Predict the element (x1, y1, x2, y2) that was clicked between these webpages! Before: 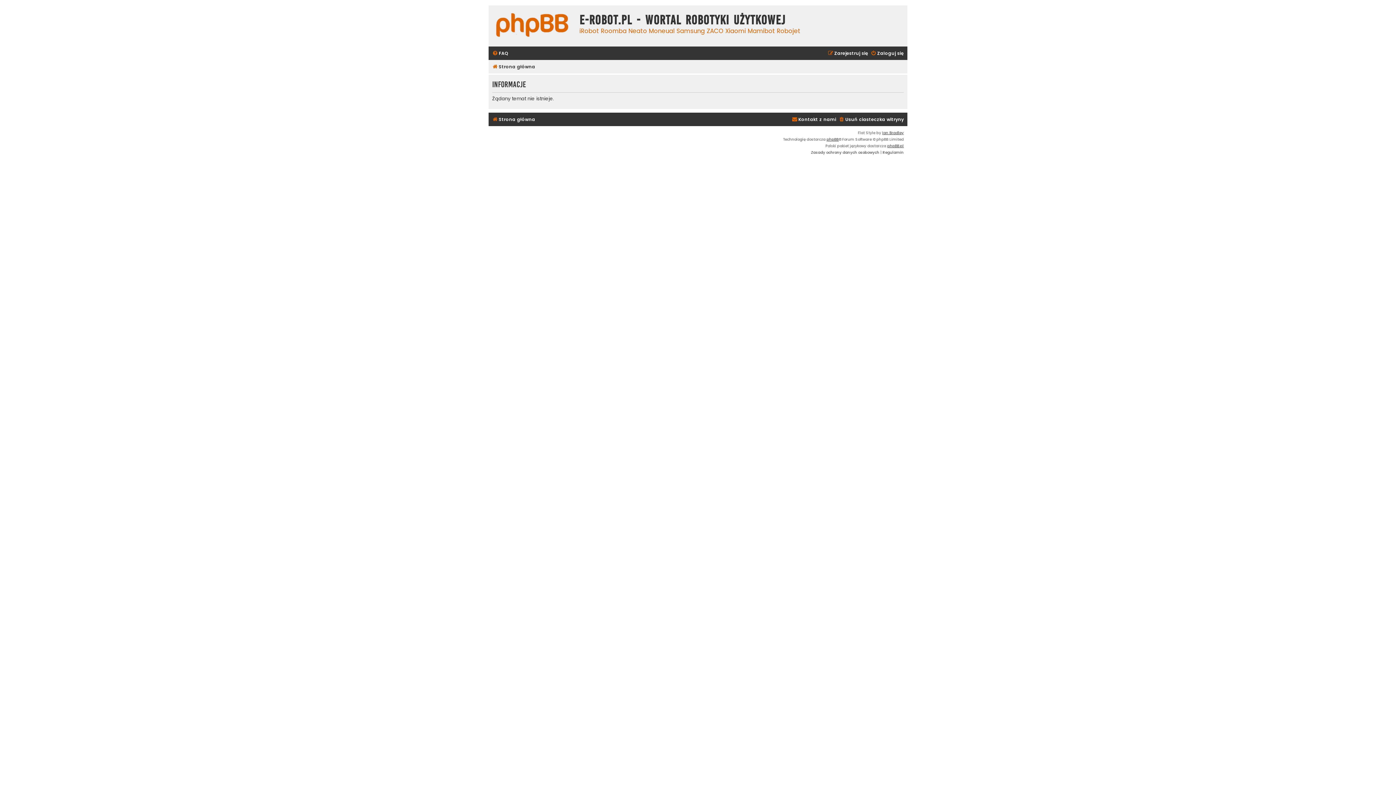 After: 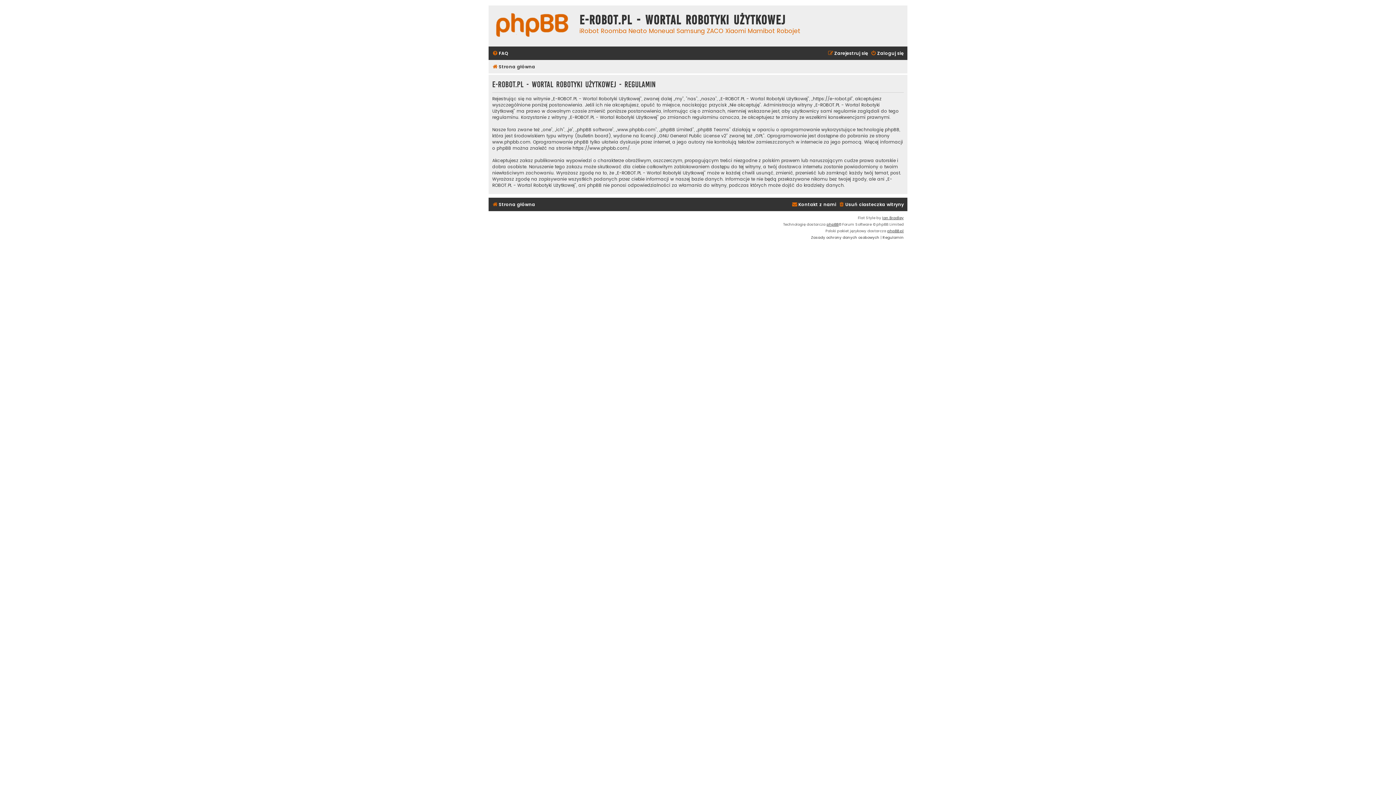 Action: bbox: (882, 149, 904, 155) label: Regulamin